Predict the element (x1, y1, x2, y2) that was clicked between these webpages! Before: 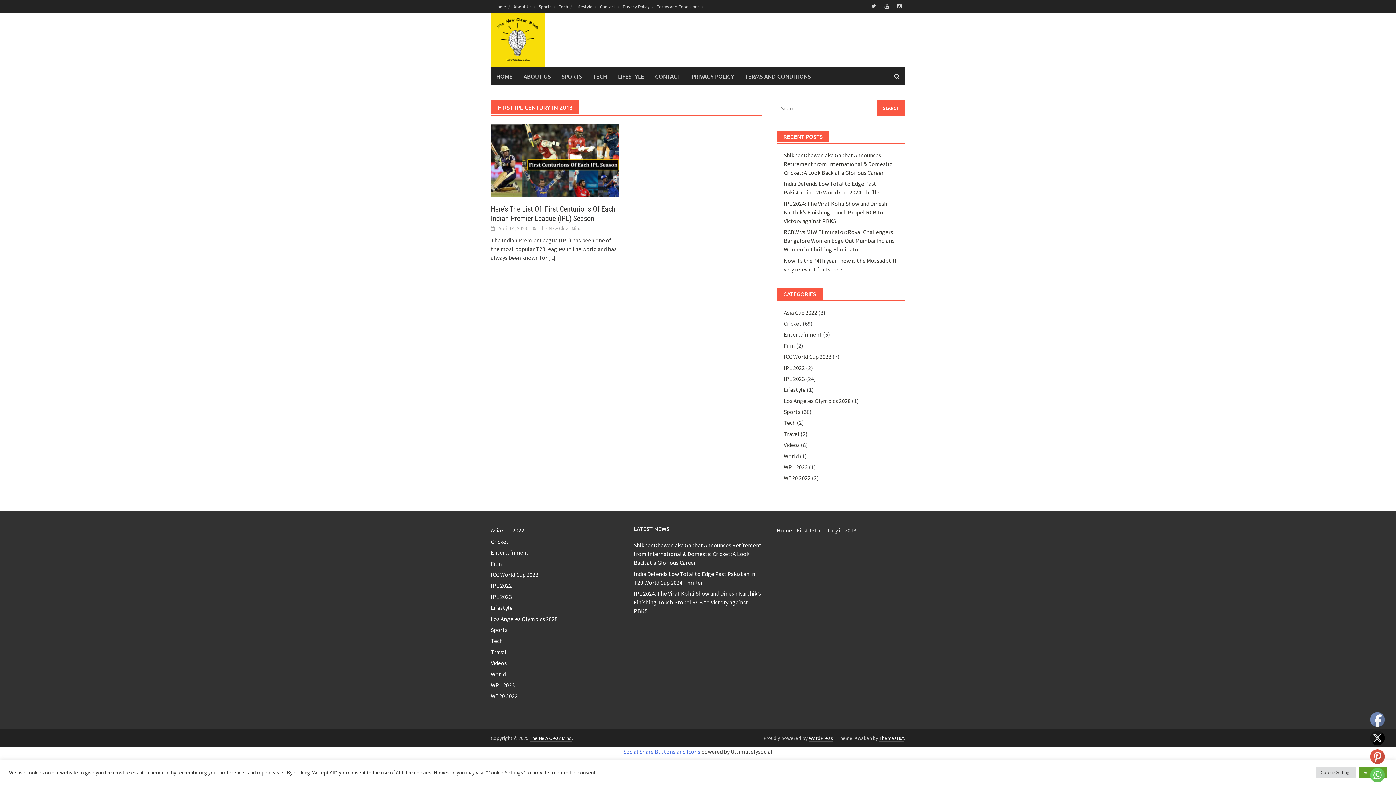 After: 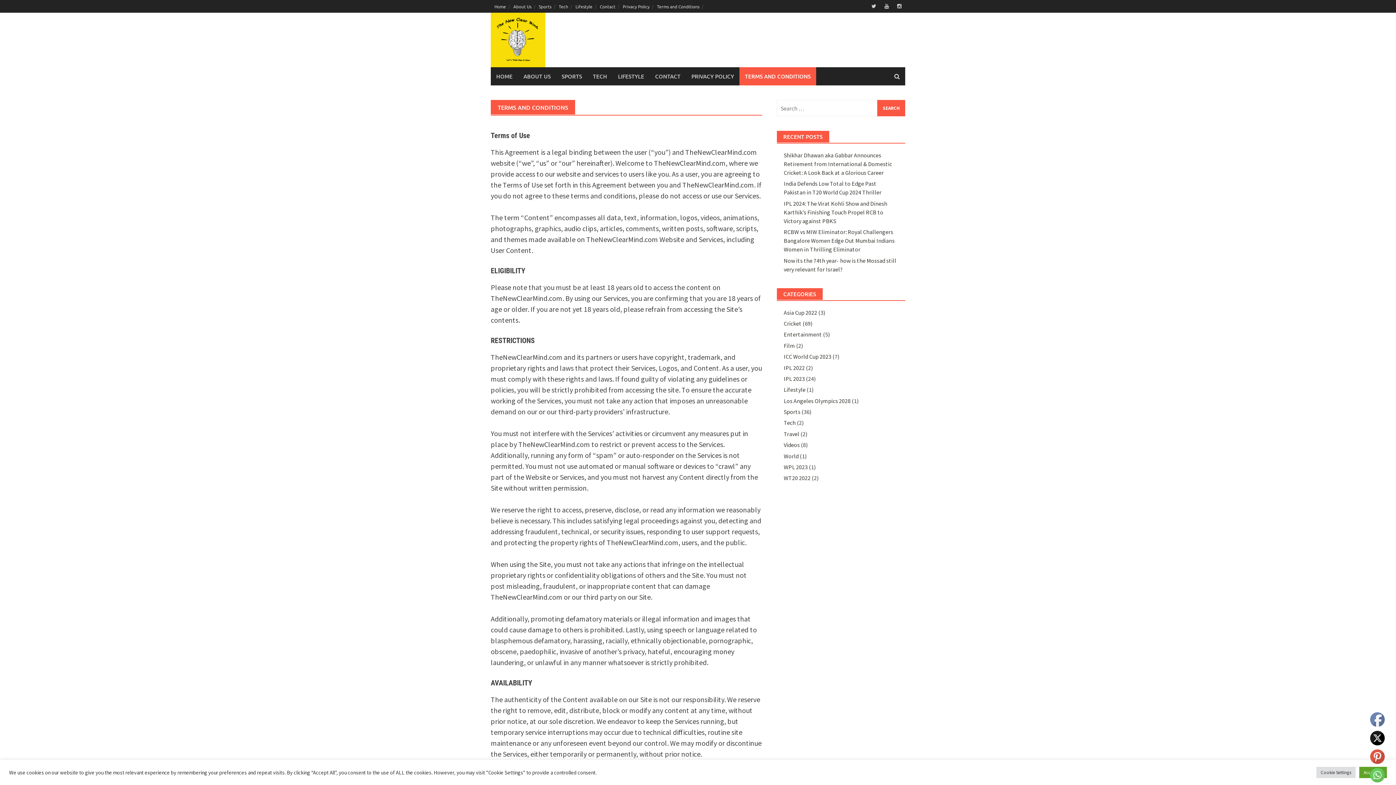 Action: bbox: (653, 0, 703, 12) label: Terms and Conditions